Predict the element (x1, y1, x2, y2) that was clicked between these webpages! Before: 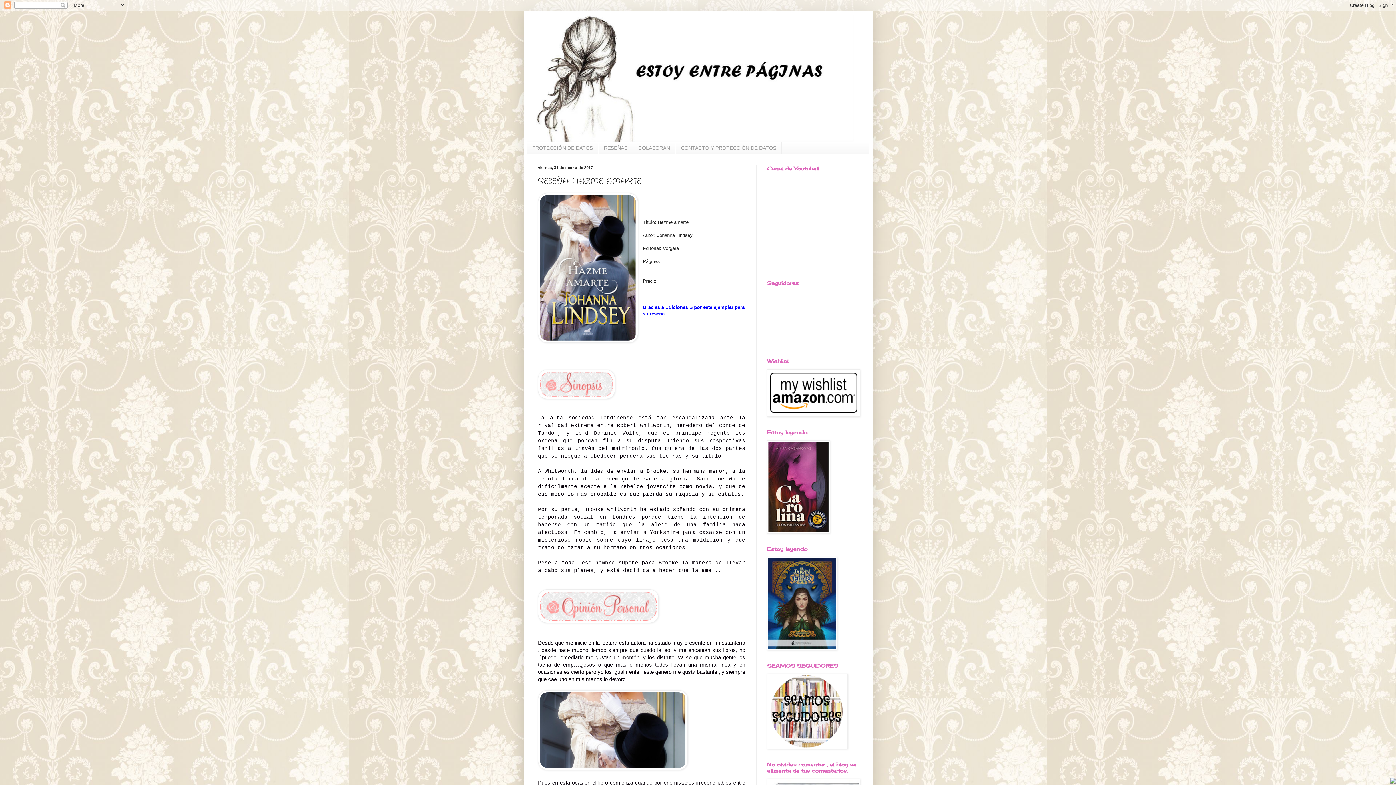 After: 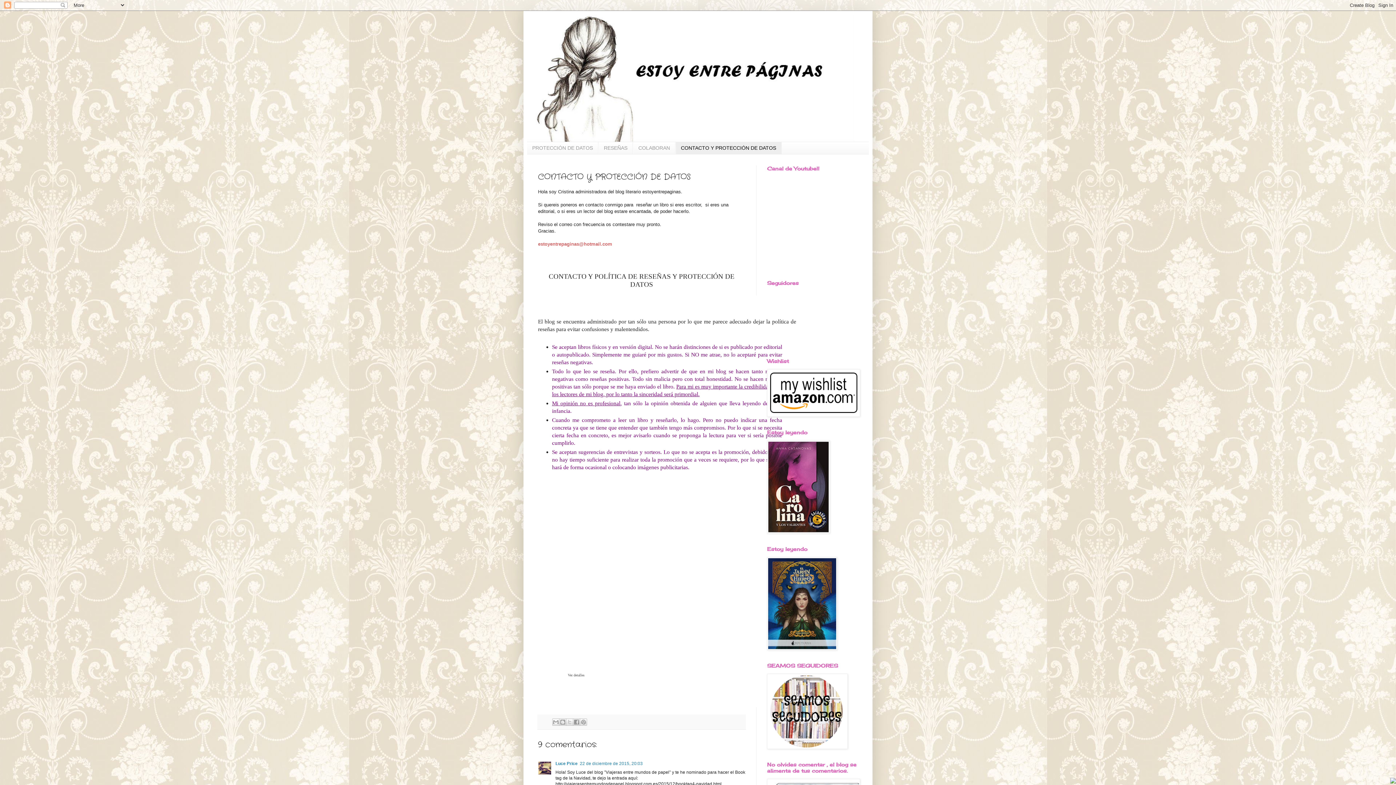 Action: bbox: (675, 142, 781, 154) label: CONTACTO Y PROTECCIÓN DE DATOS